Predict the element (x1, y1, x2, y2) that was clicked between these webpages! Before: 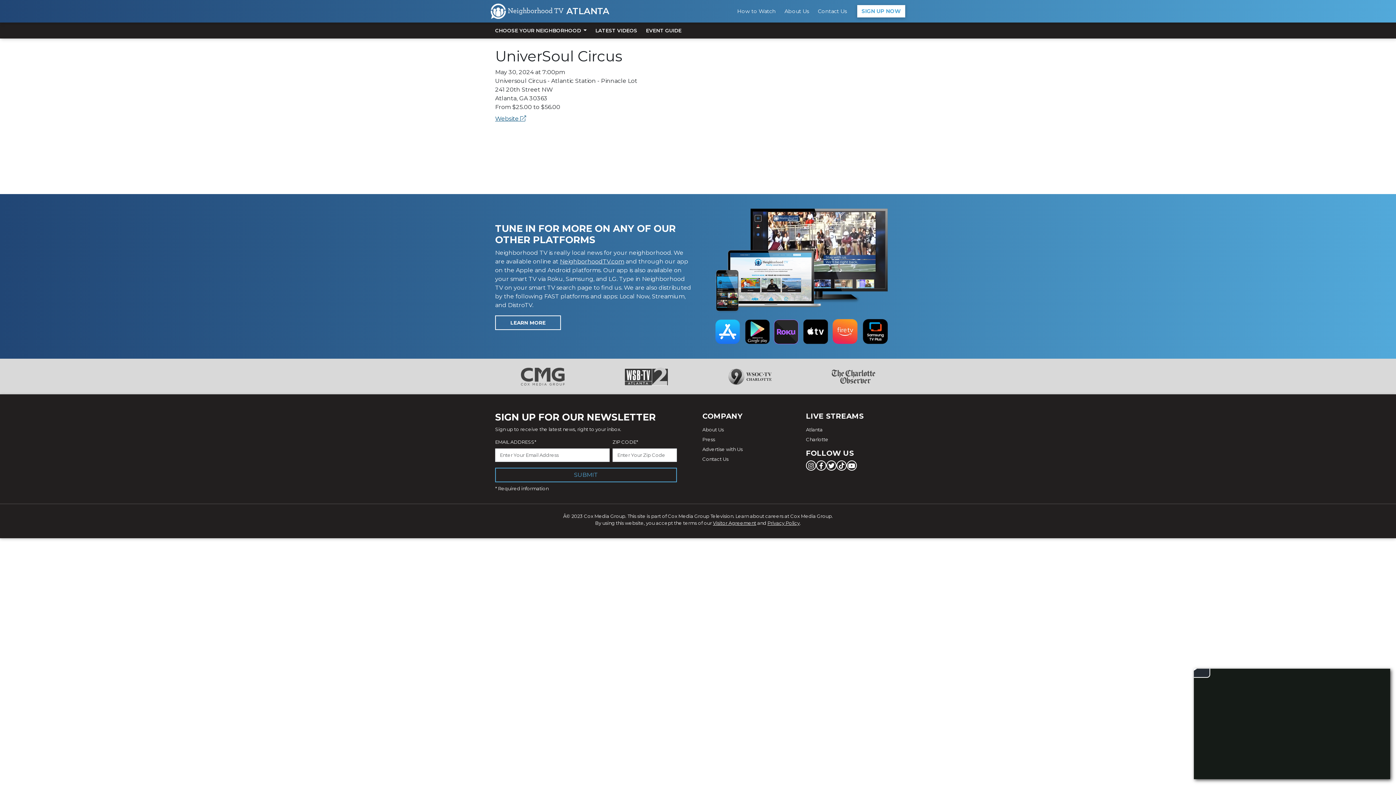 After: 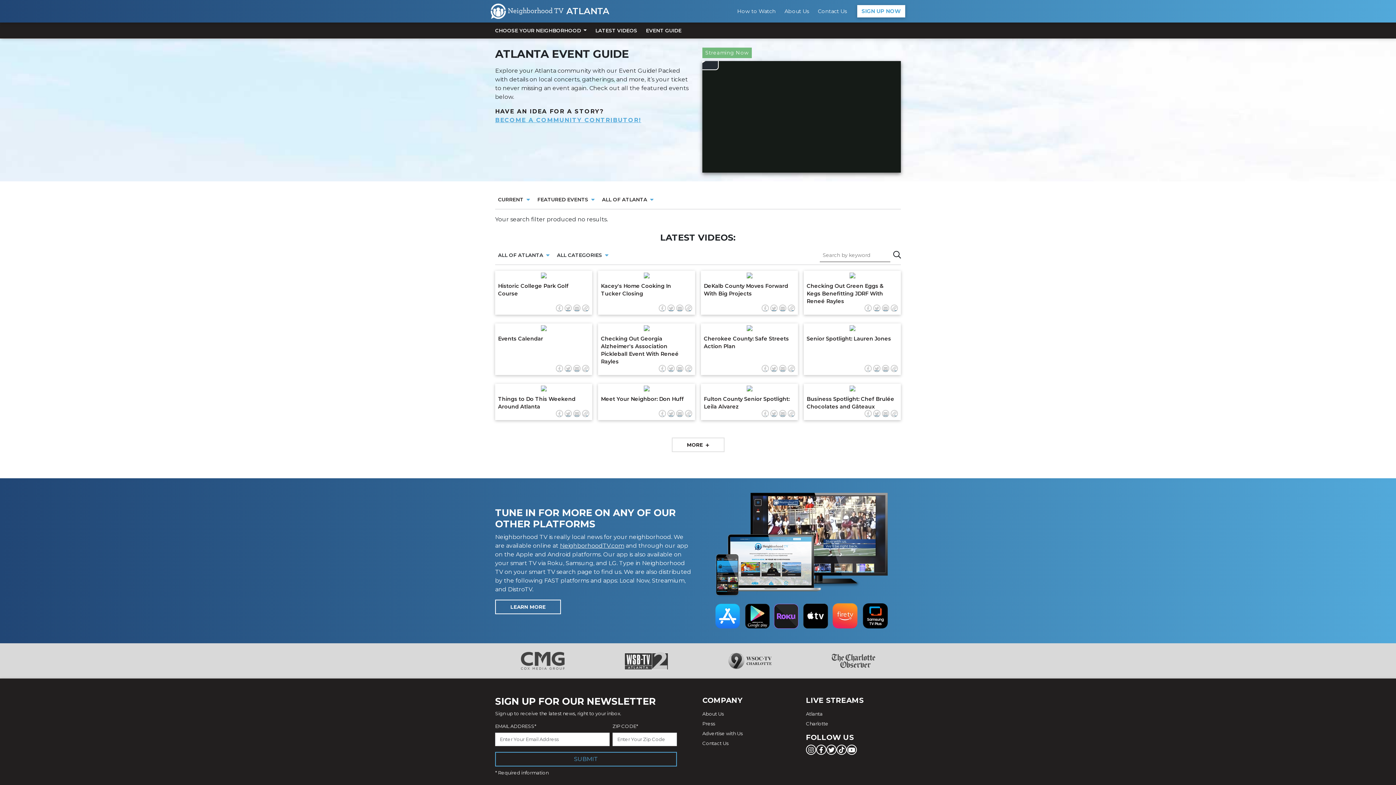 Action: bbox: (641, 22, 686, 38) label: EVENT GUIDE